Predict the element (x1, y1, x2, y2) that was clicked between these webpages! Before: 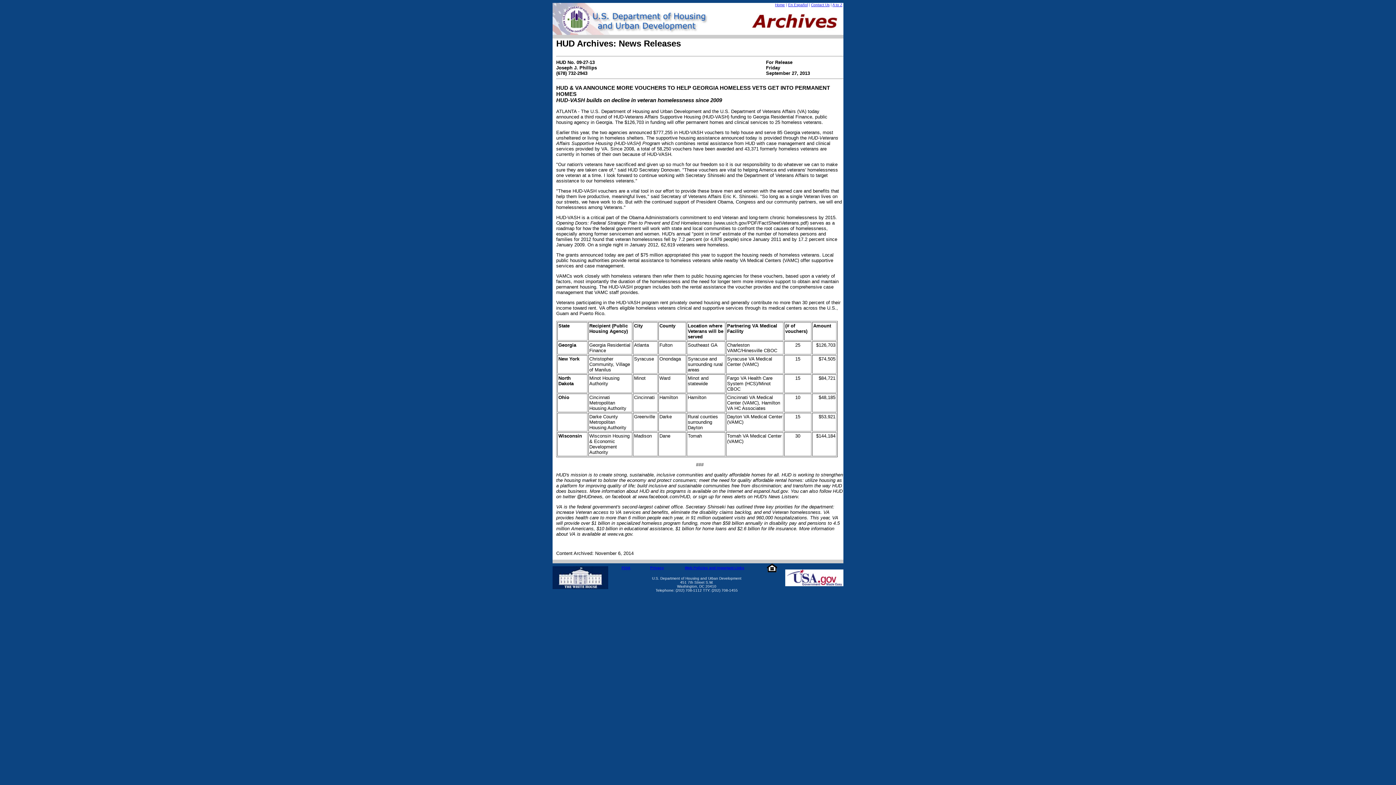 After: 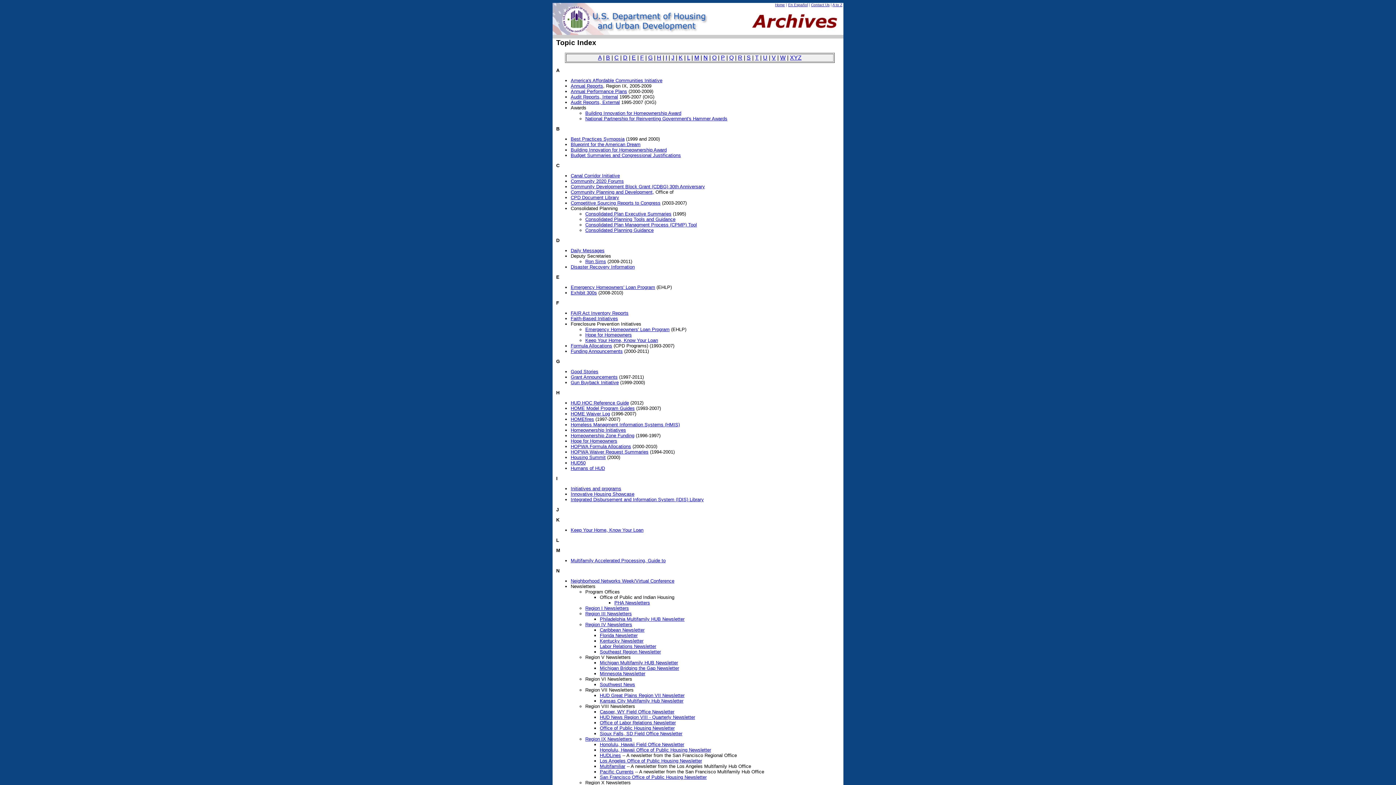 Action: label: A to Z bbox: (832, 2, 842, 6)